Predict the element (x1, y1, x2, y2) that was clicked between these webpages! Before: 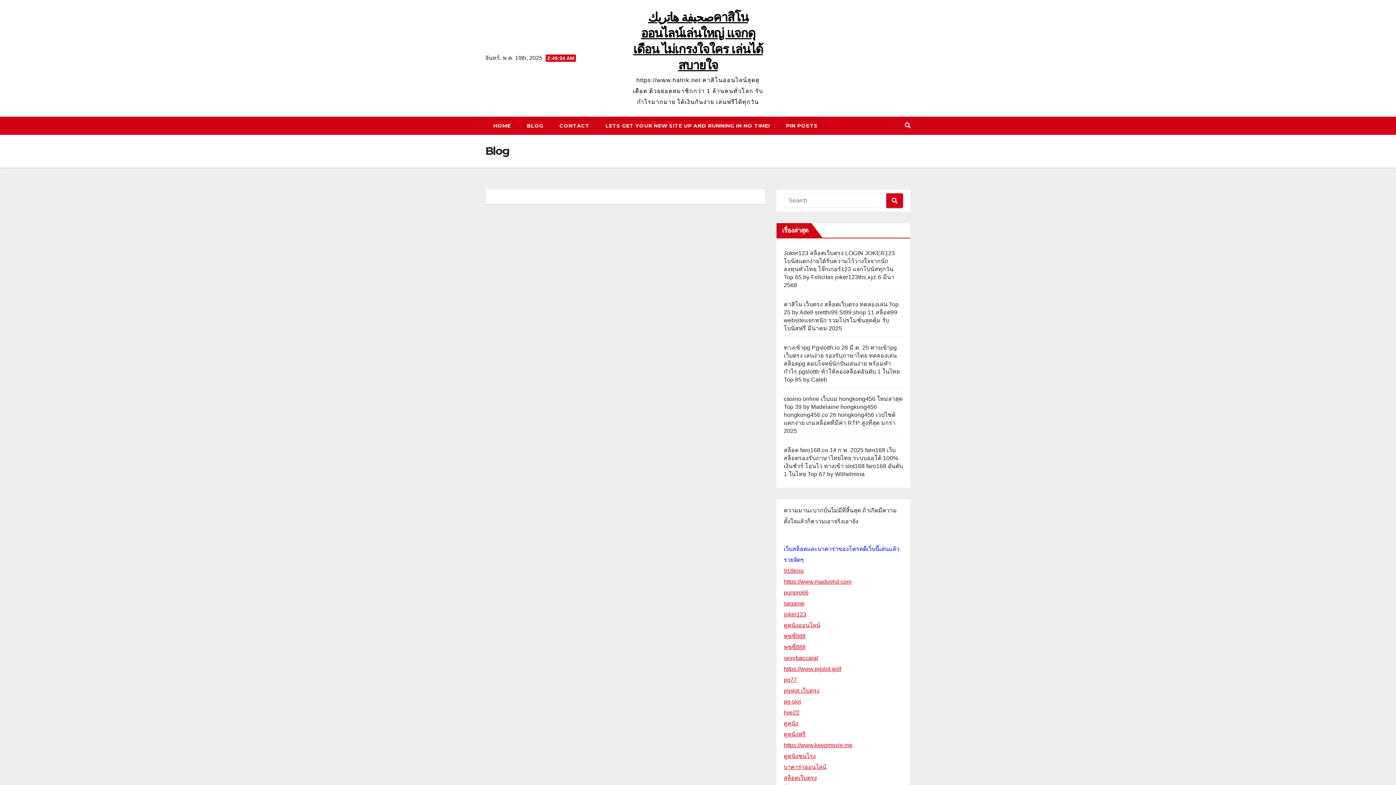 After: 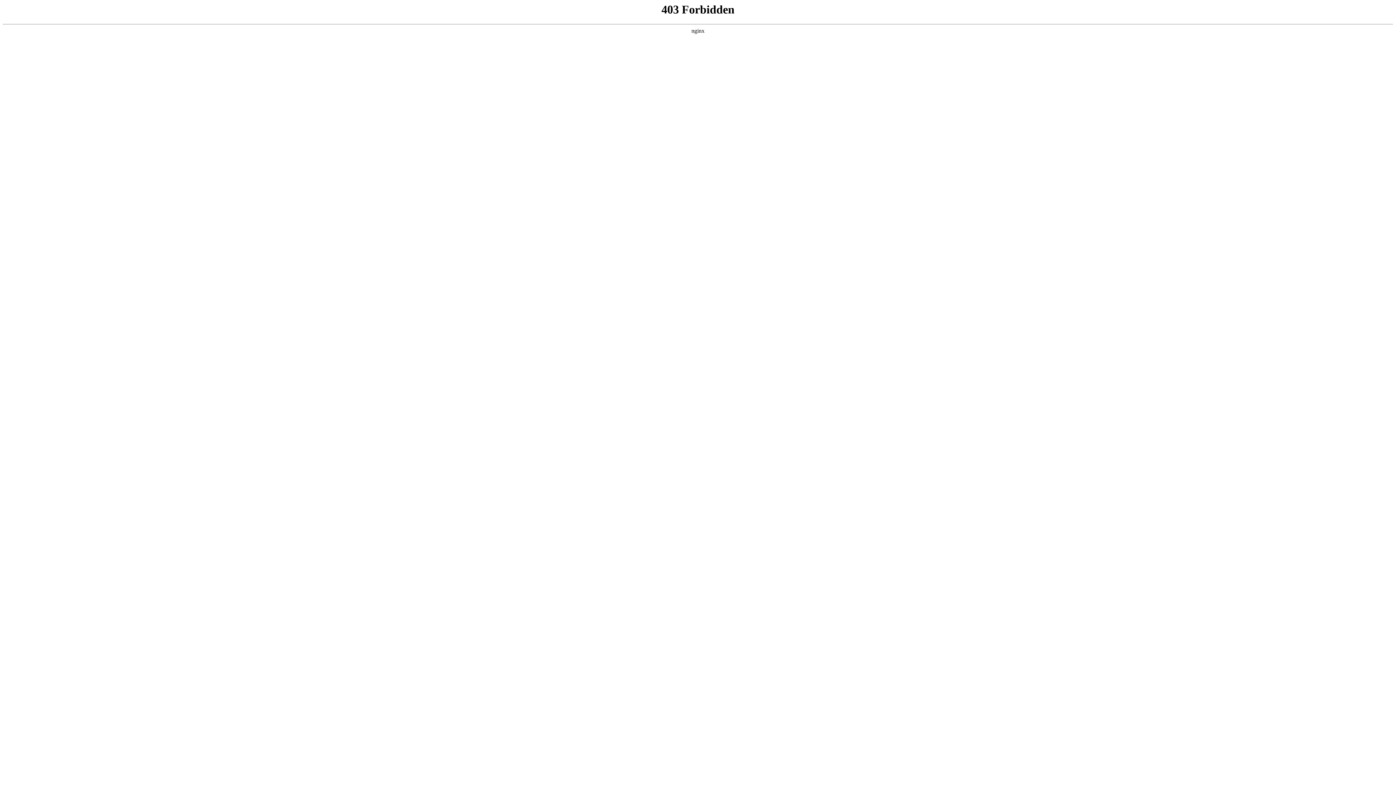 Action: label: พุซซี่888 bbox: (784, 644, 805, 650)